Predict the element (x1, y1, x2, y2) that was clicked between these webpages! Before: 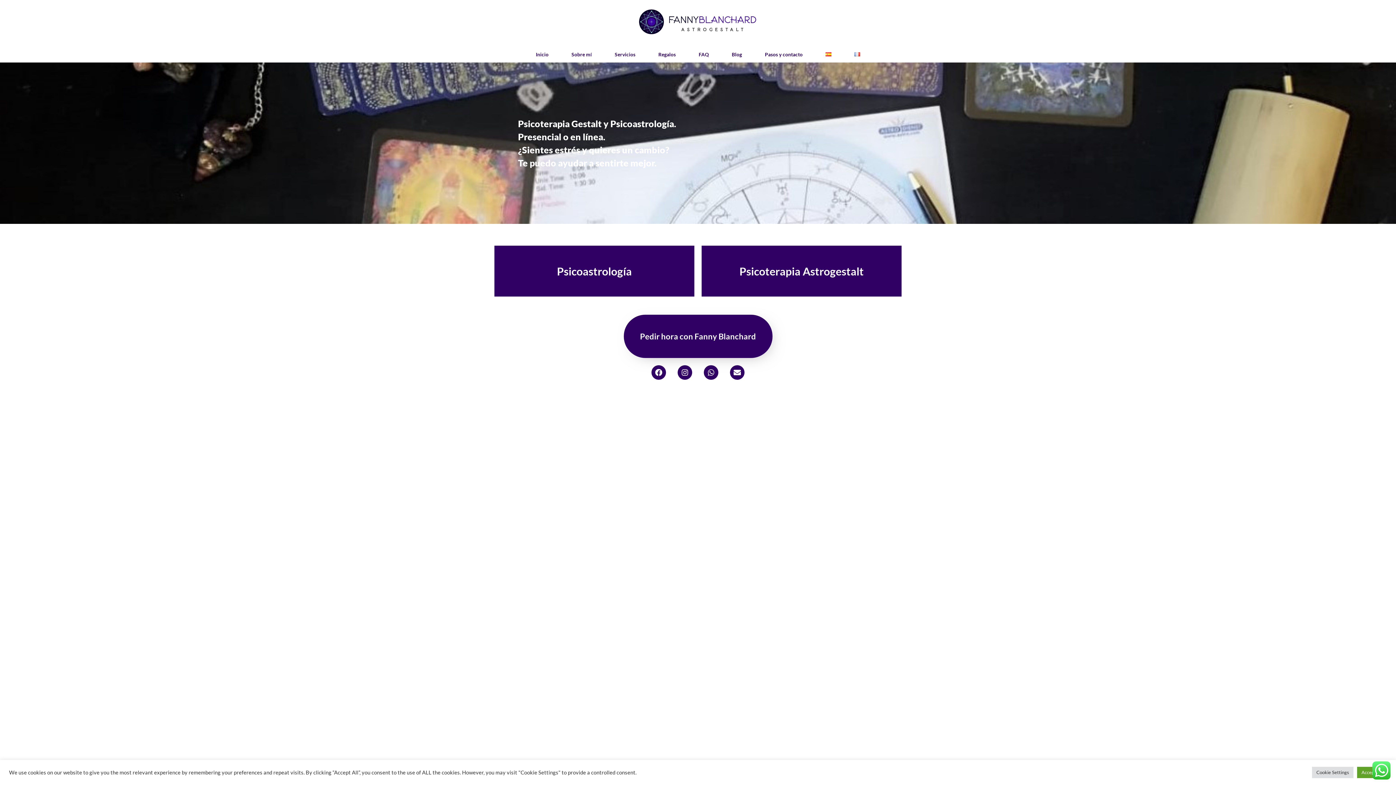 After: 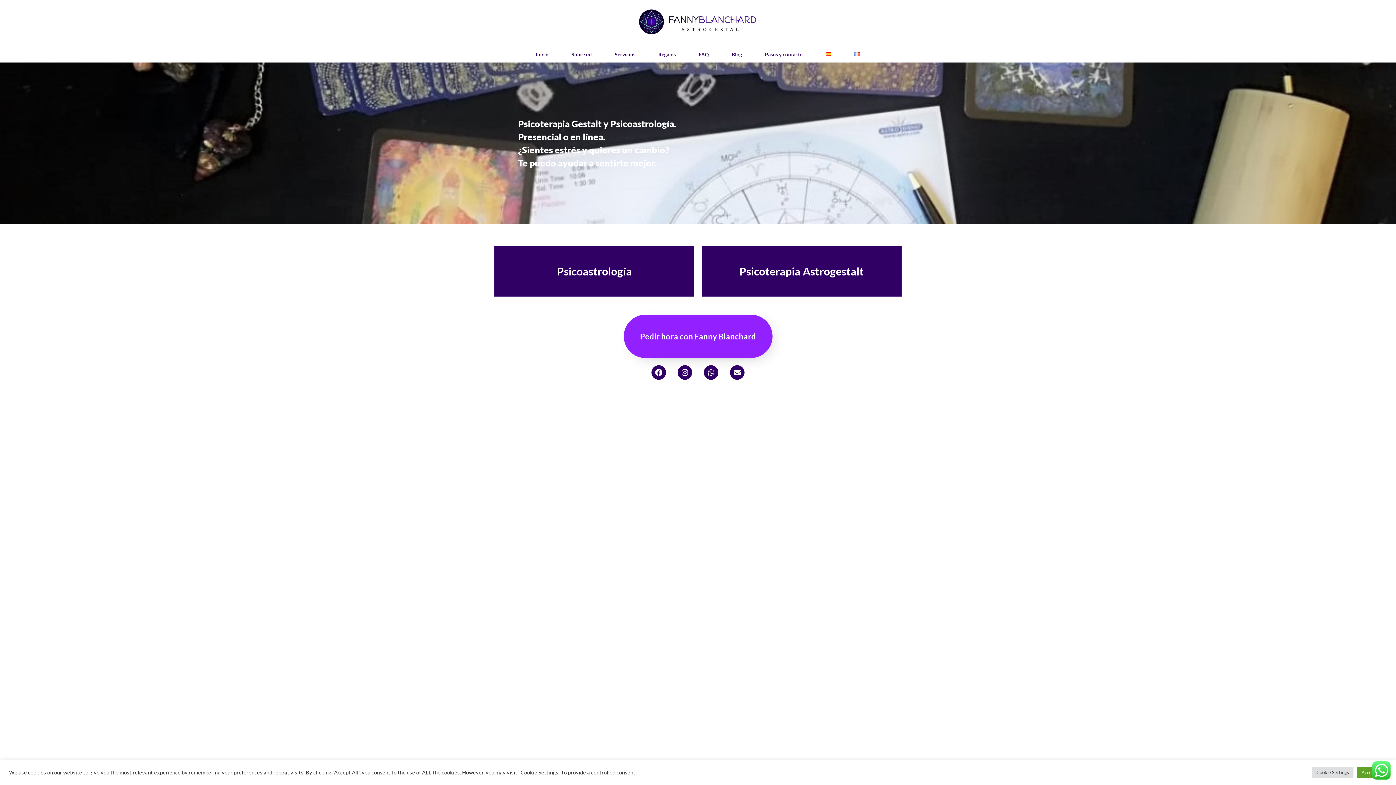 Action: label: Pedir hora con Fanny Blanchard bbox: (623, 314, 772, 358)